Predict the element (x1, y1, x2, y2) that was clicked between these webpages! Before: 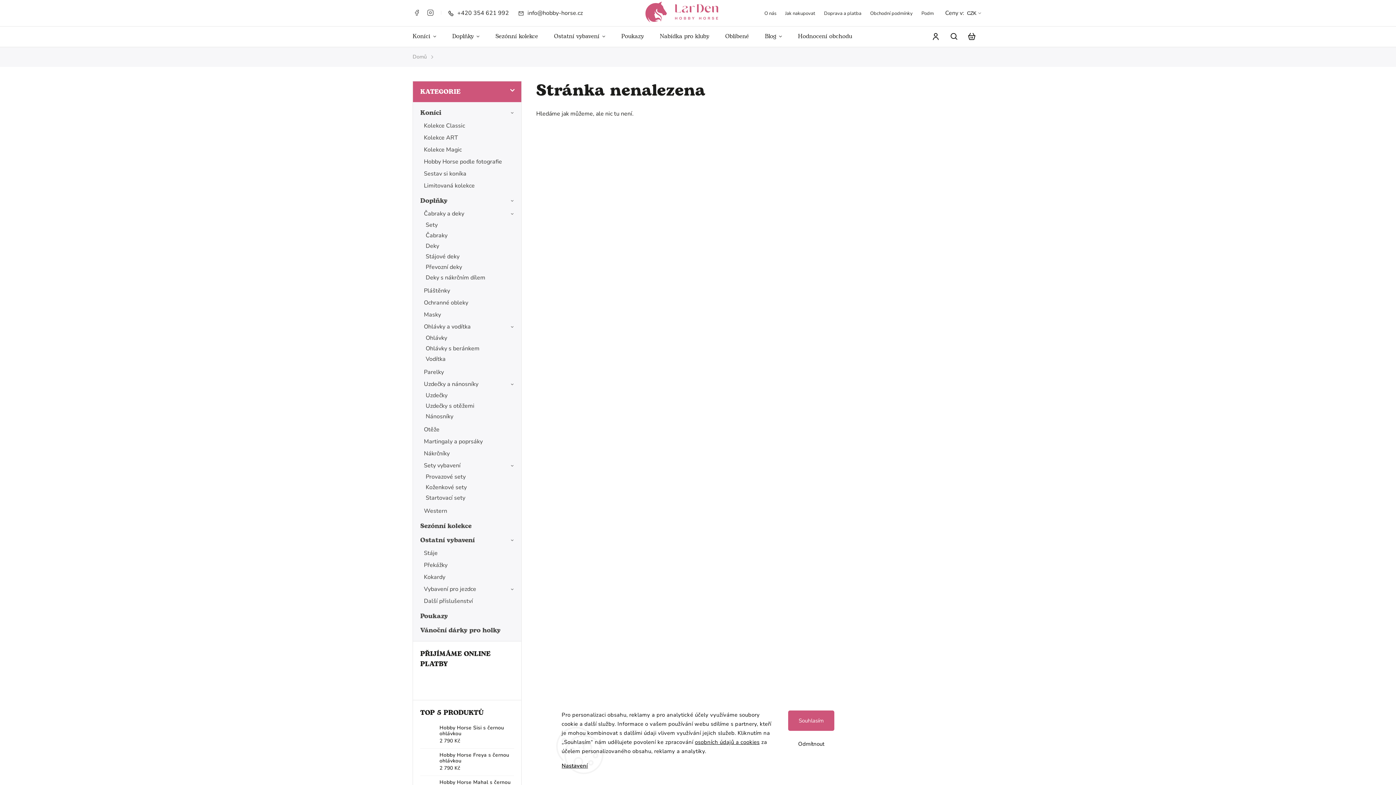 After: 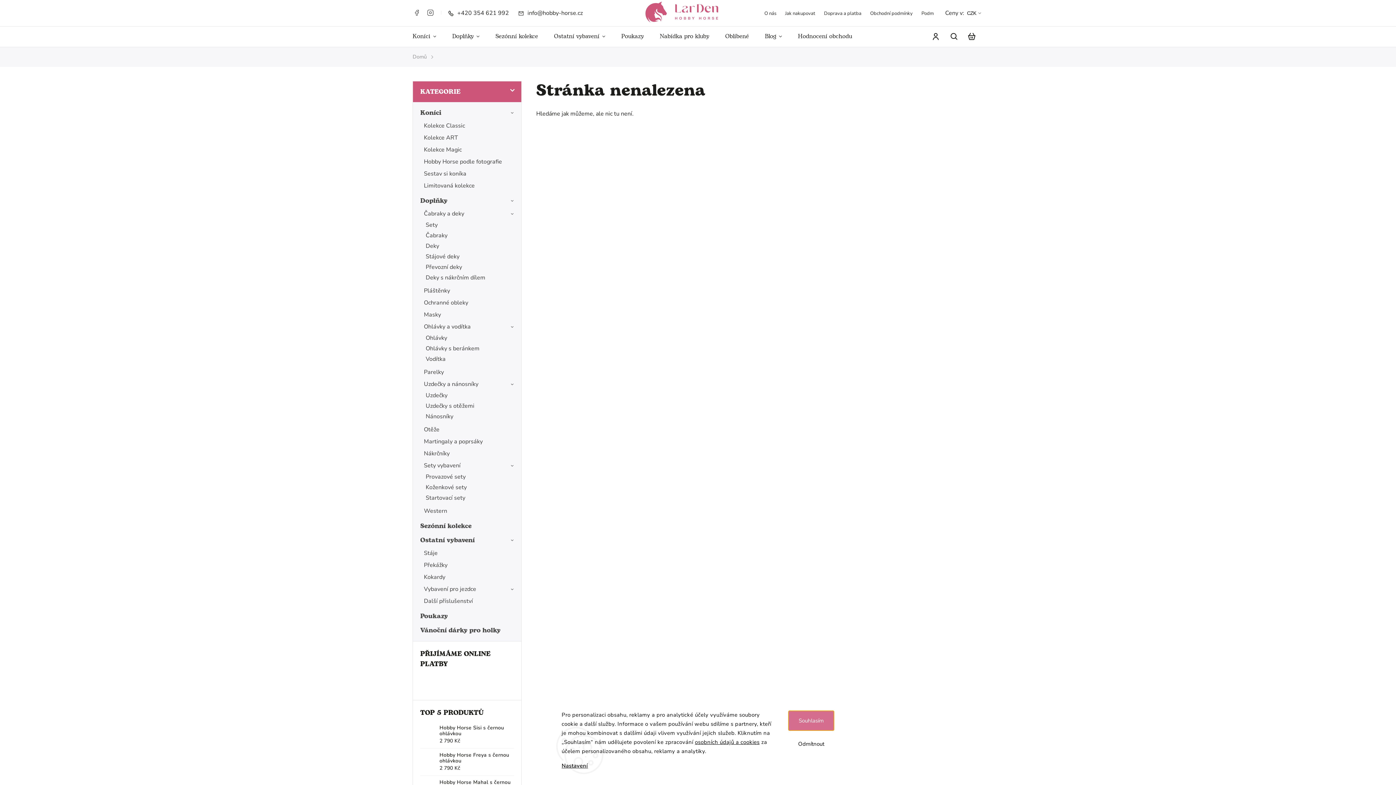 Action: label: Souhlasím bbox: (788, 710, 834, 731)